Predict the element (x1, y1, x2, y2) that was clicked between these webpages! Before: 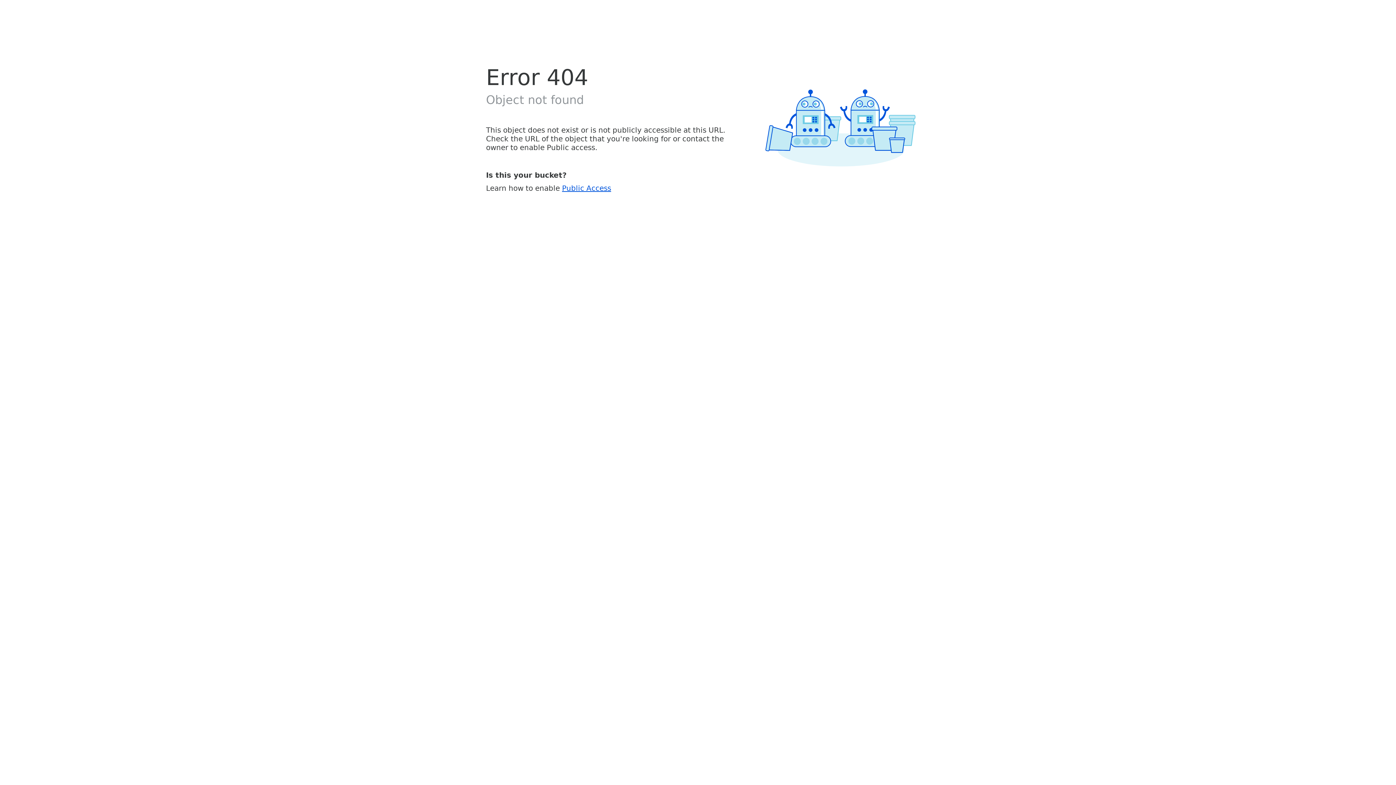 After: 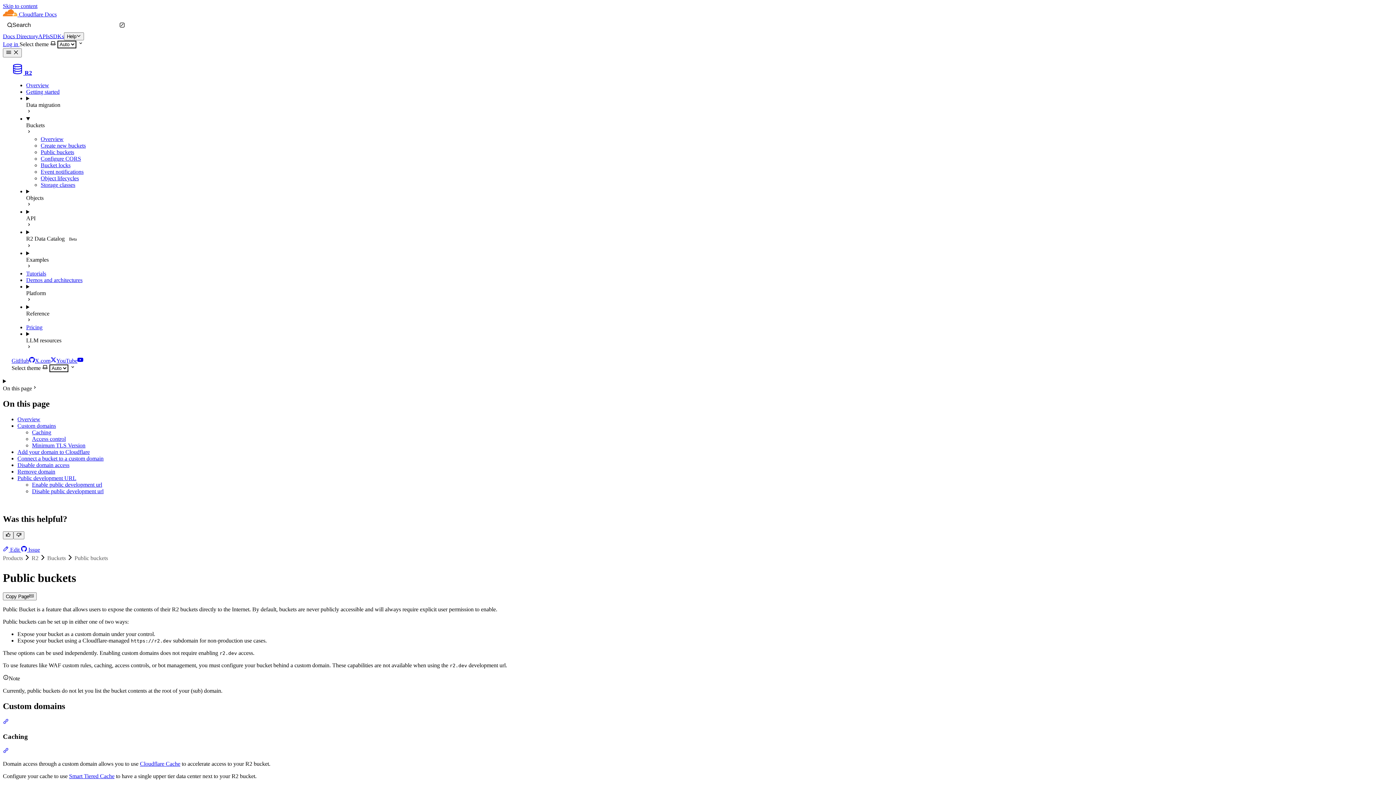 Action: bbox: (562, 183, 611, 192) label: Public Access